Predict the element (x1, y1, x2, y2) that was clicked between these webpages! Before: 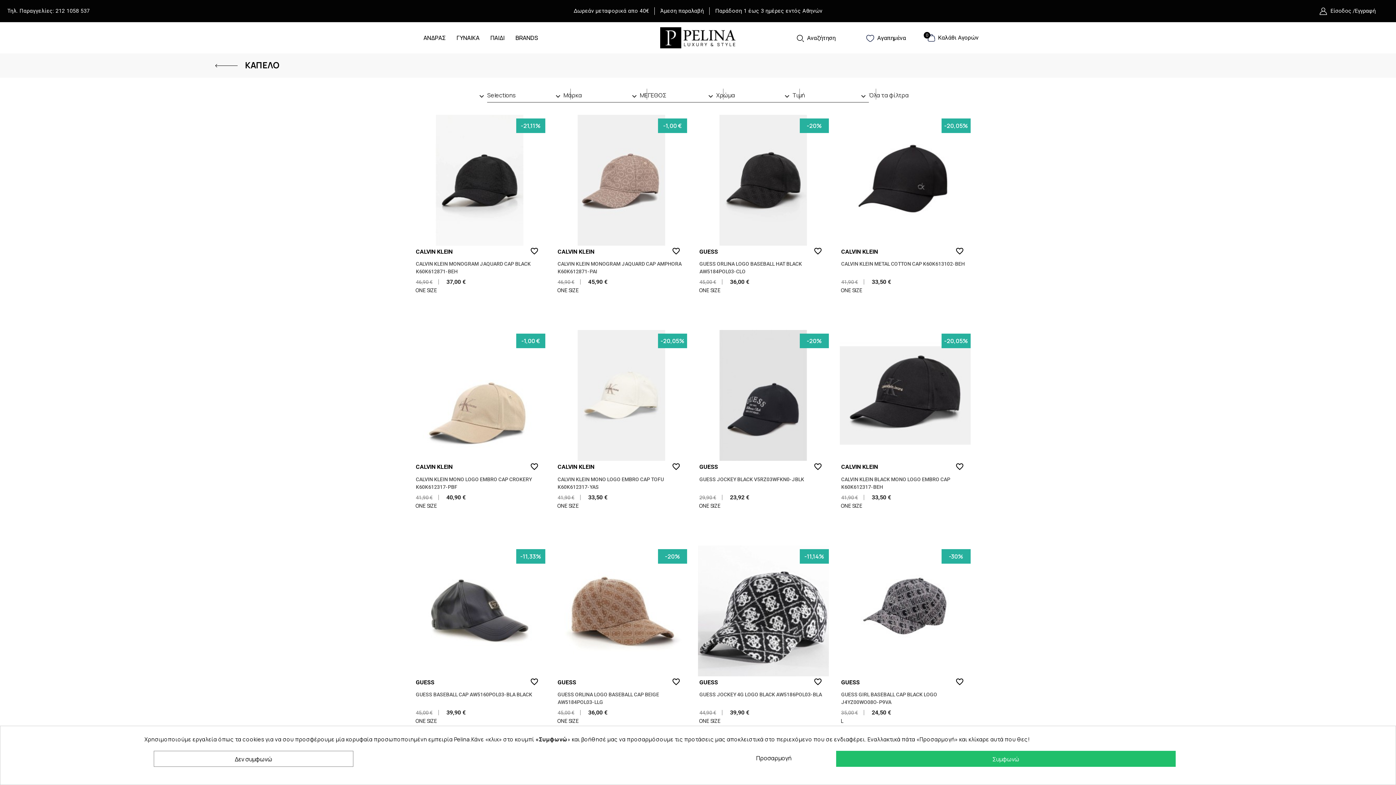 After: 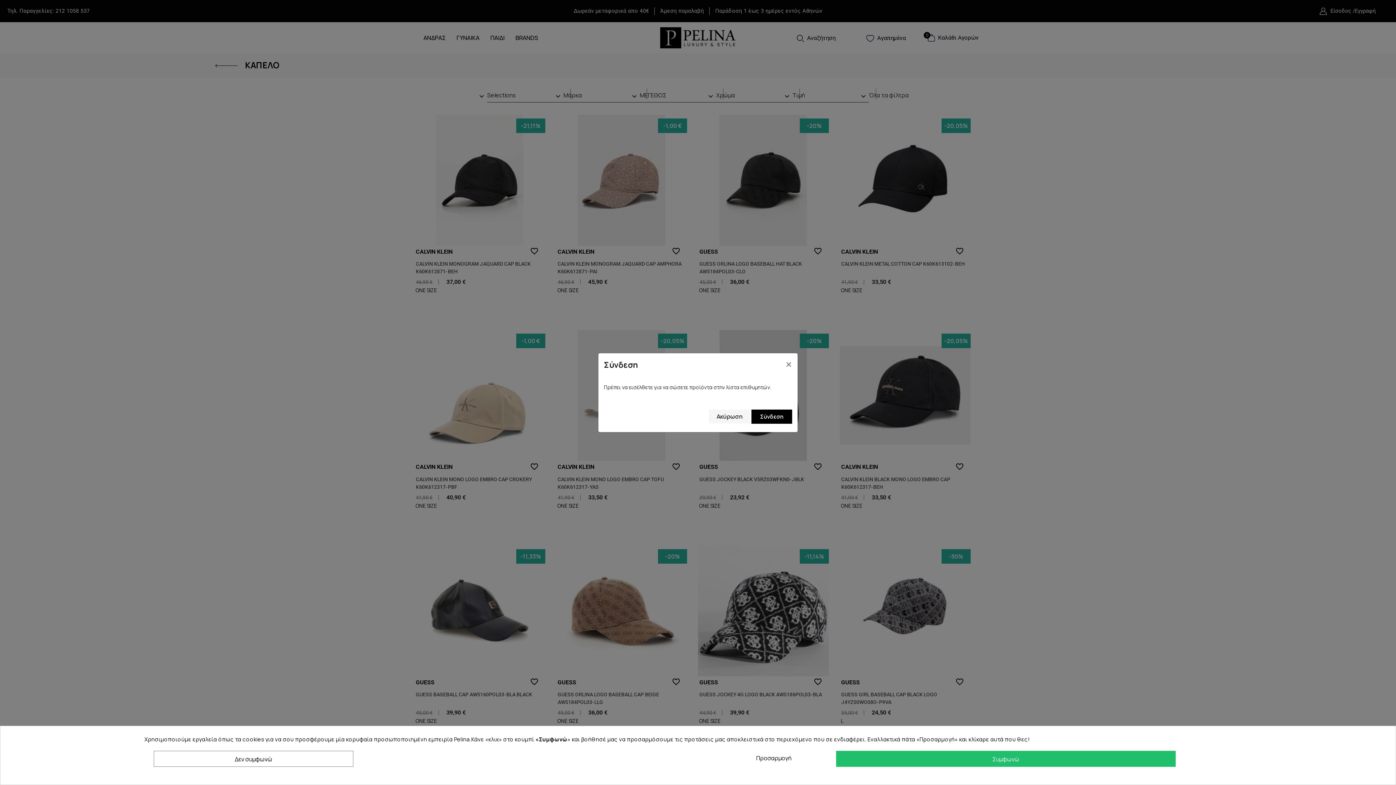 Action: label: favorite_border bbox: (952, 243, 967, 258)